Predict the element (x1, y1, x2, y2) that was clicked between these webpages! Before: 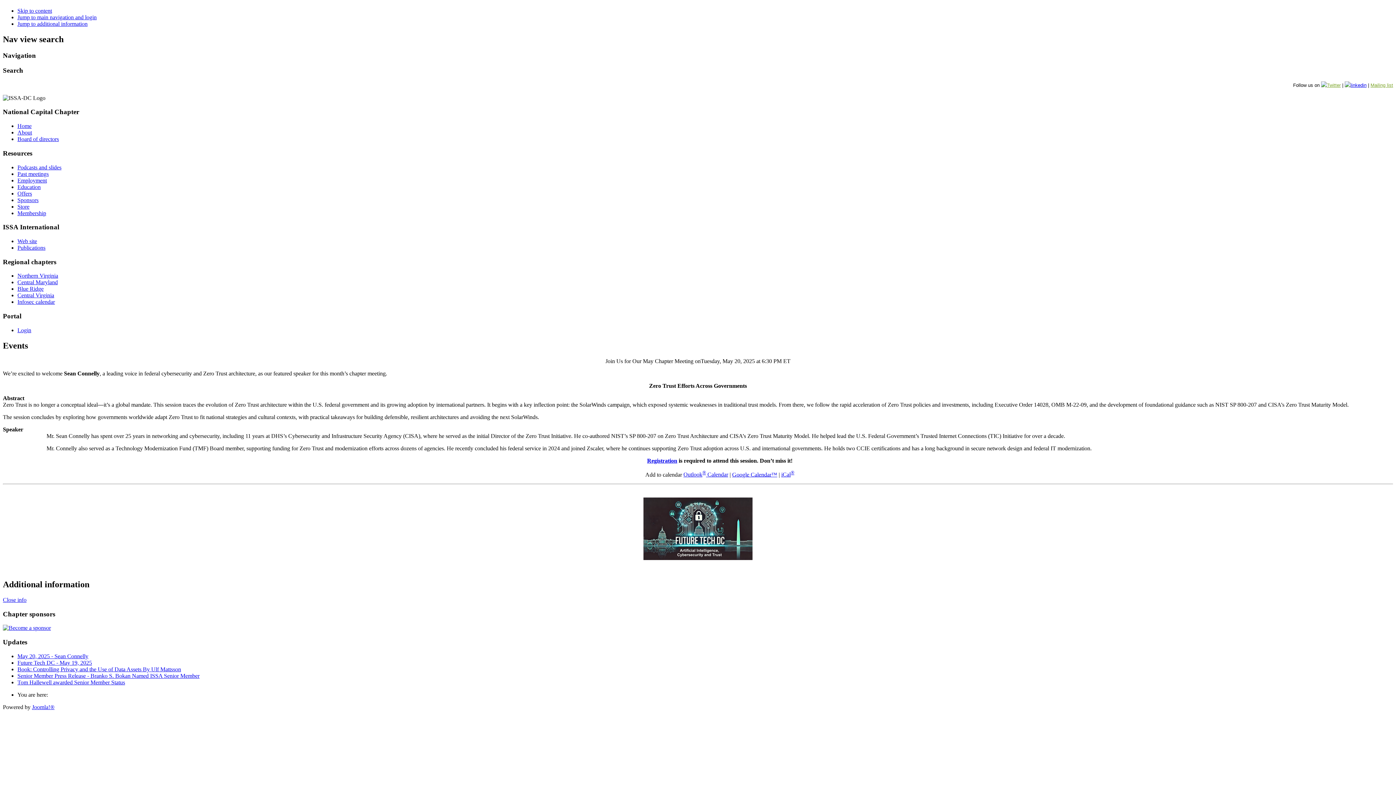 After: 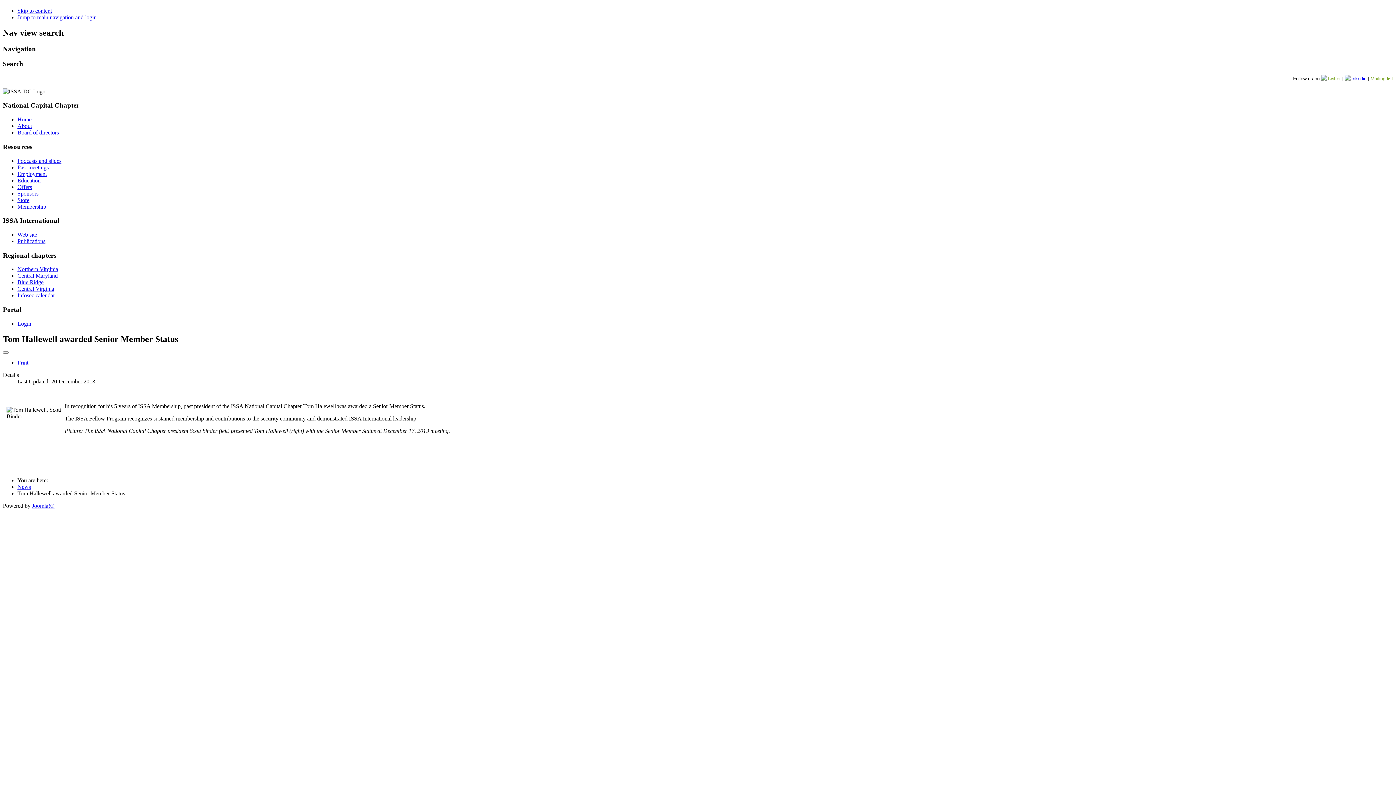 Action: label: Tom Hallewell awarded Senior Member Status bbox: (17, 679, 125, 685)